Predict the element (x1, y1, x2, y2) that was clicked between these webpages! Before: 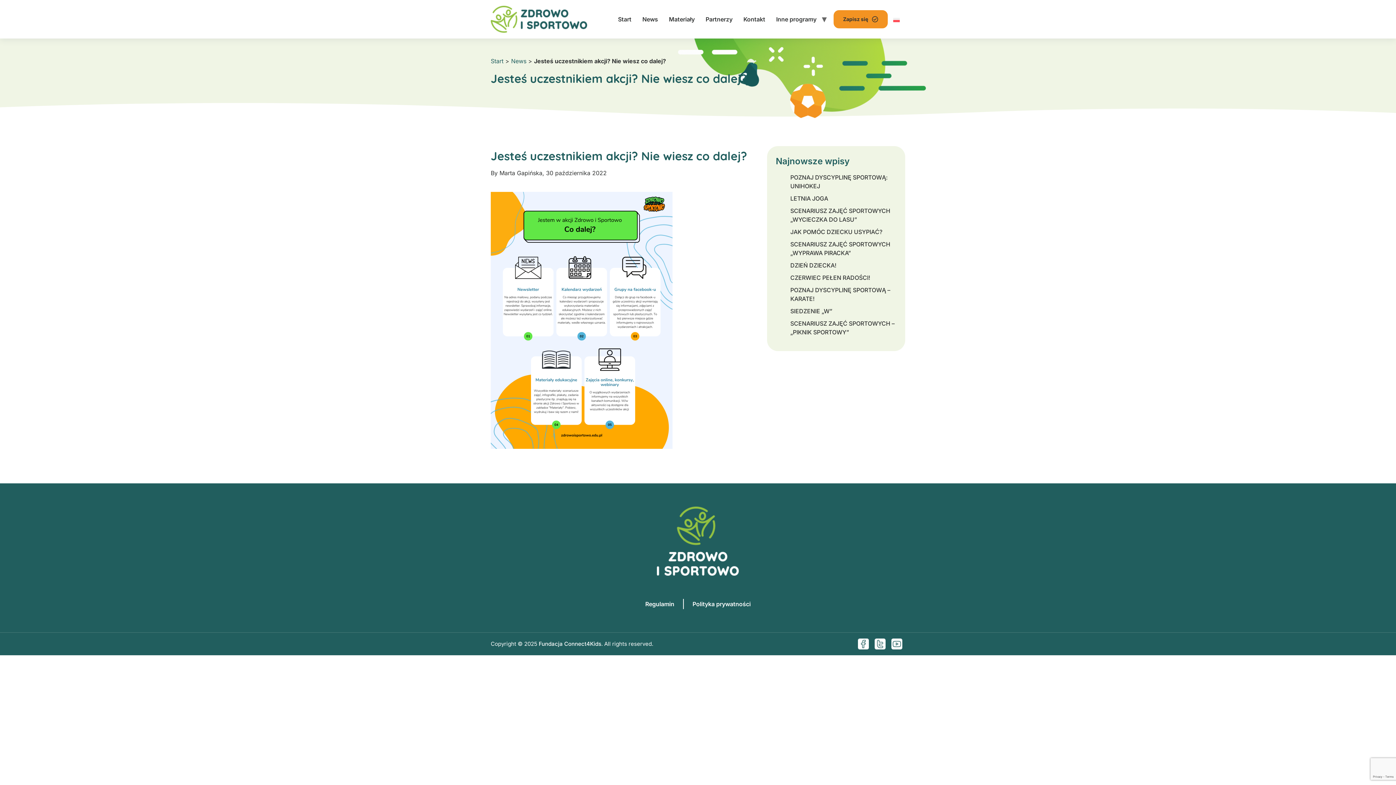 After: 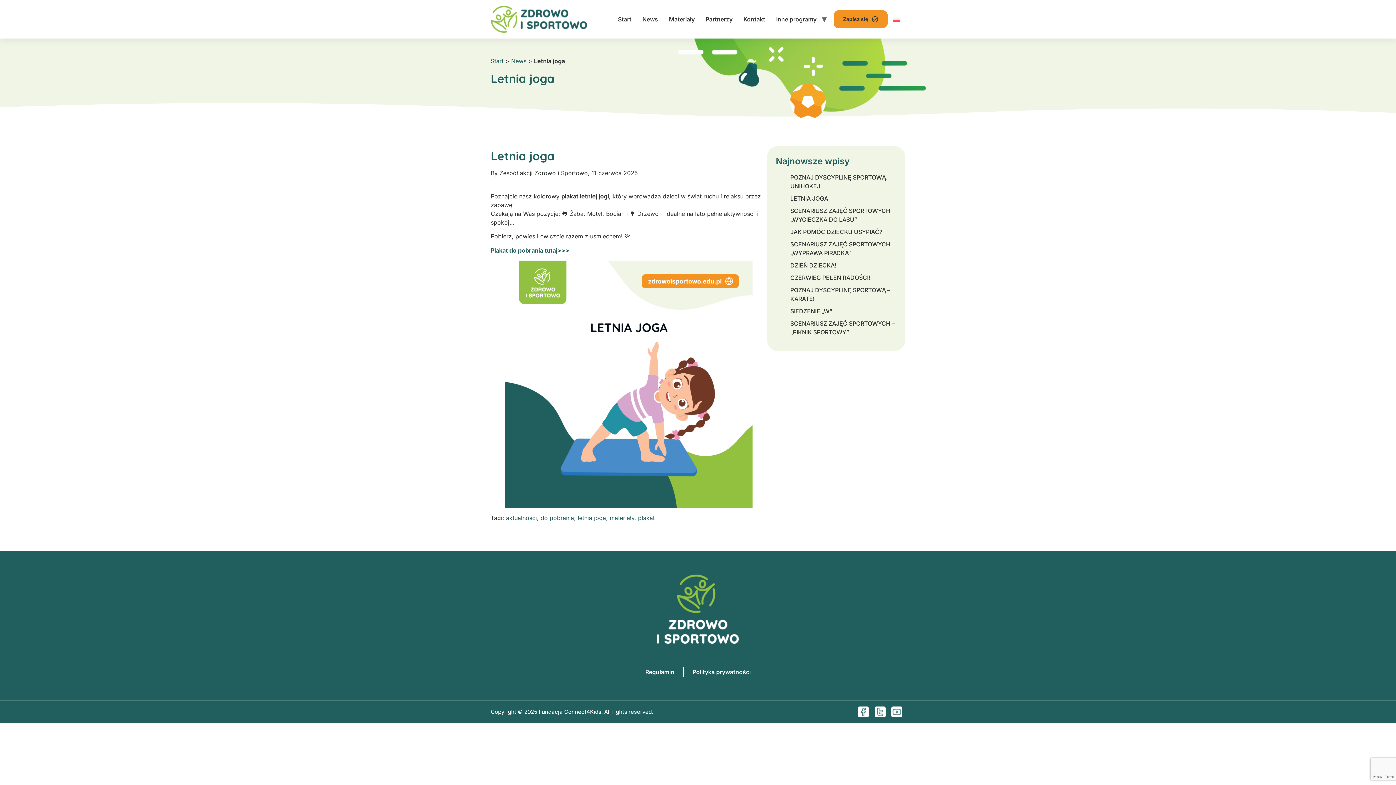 Action: bbox: (790, 194, 828, 202) label: LETNIA JOGA